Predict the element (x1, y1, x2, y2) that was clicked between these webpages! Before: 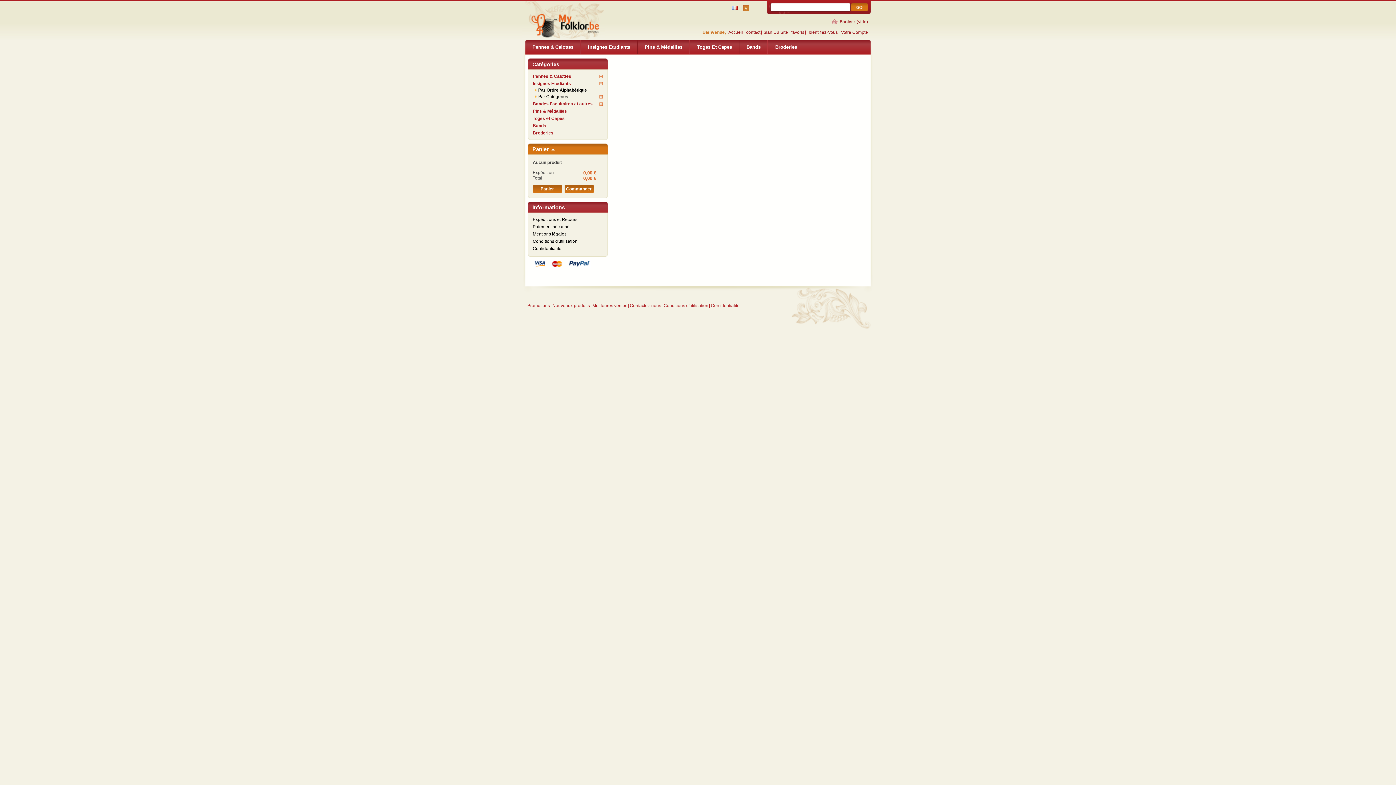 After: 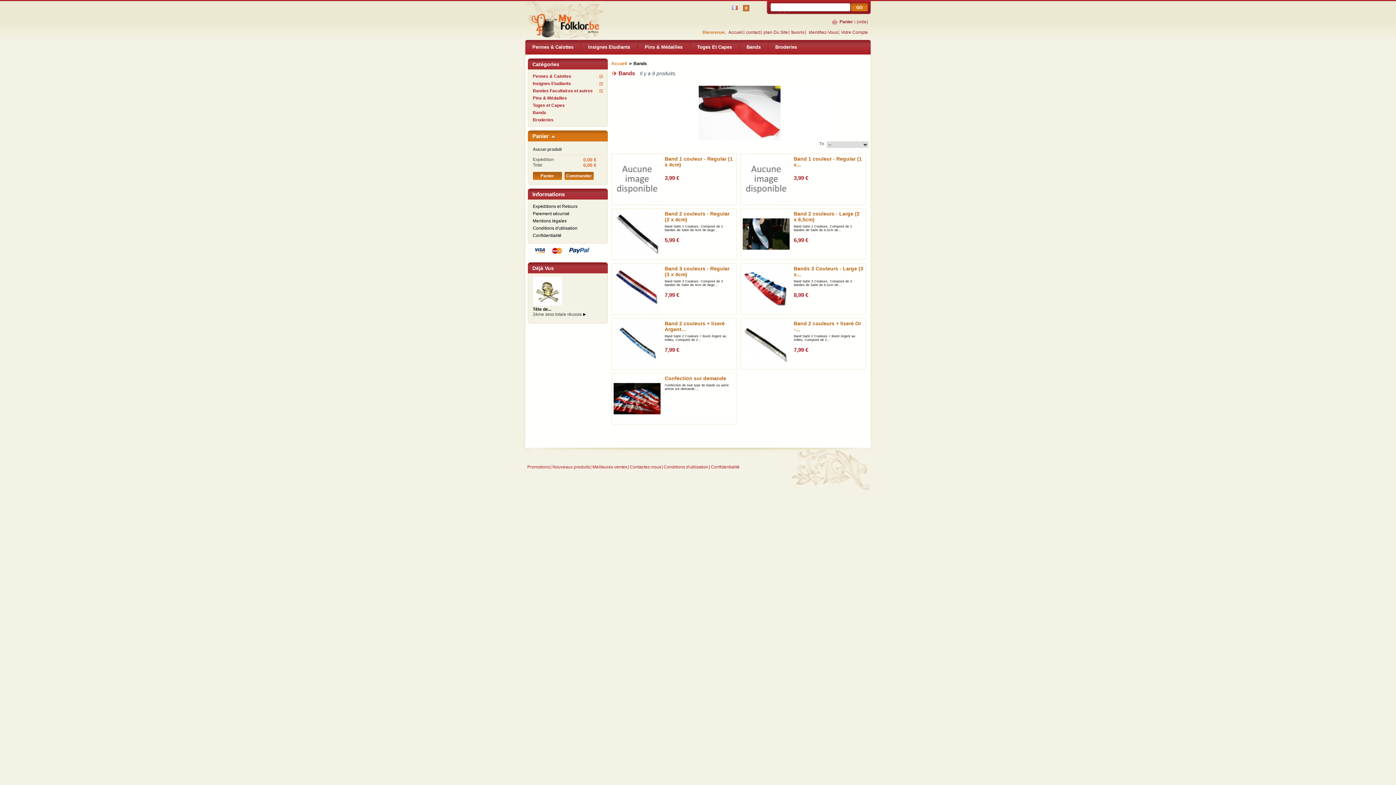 Action: bbox: (739, 40, 768, 54) label: Bands